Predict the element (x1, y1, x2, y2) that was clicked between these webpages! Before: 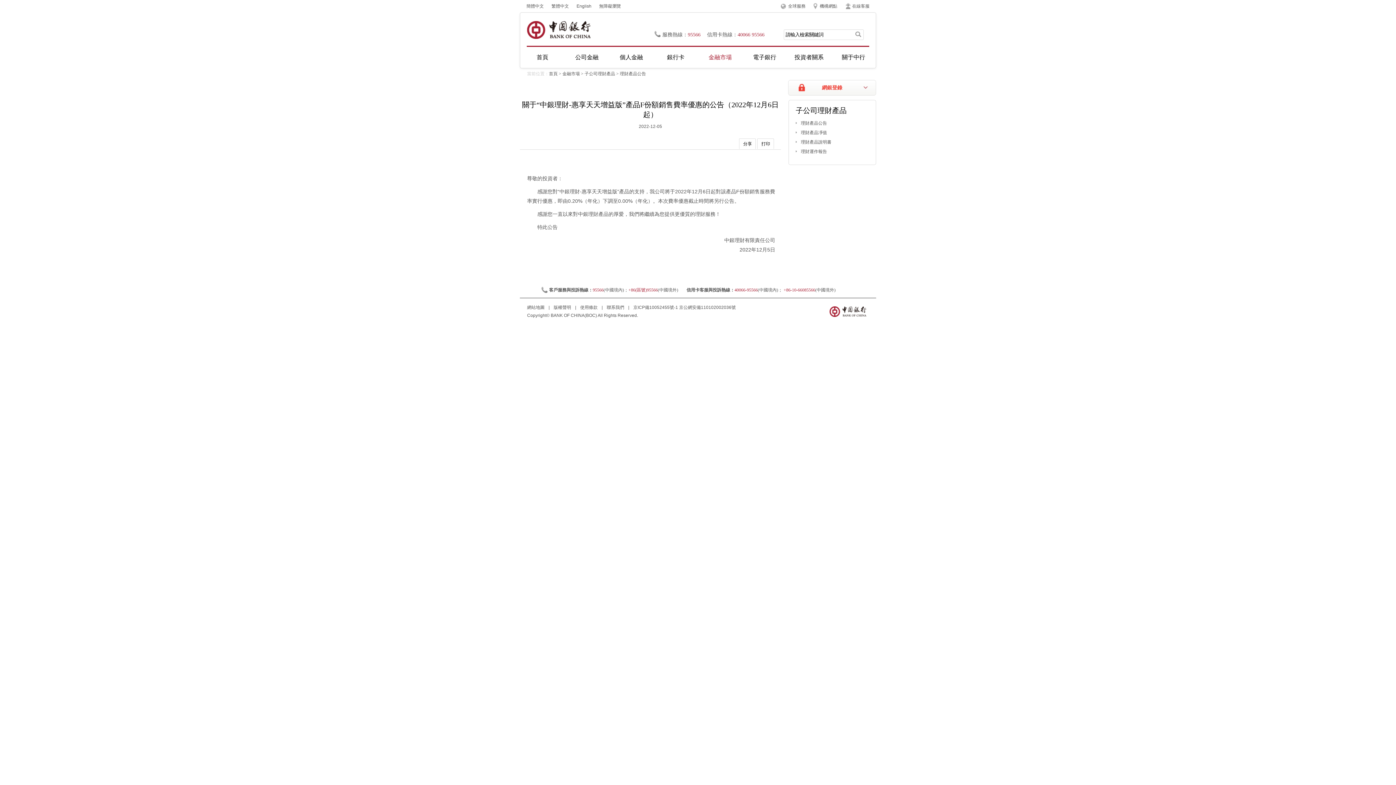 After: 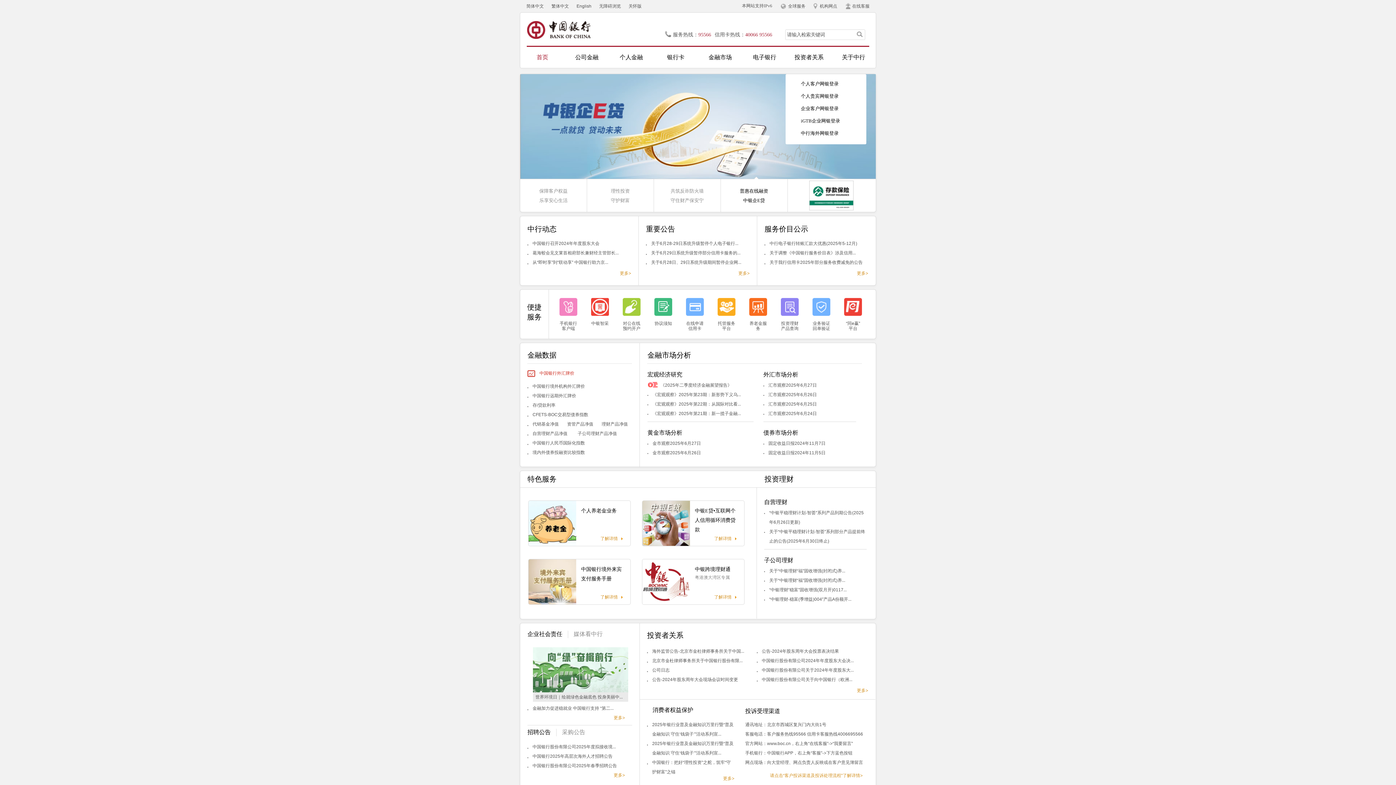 Action: bbox: (526, 0, 544, 12) label: 簡體中文